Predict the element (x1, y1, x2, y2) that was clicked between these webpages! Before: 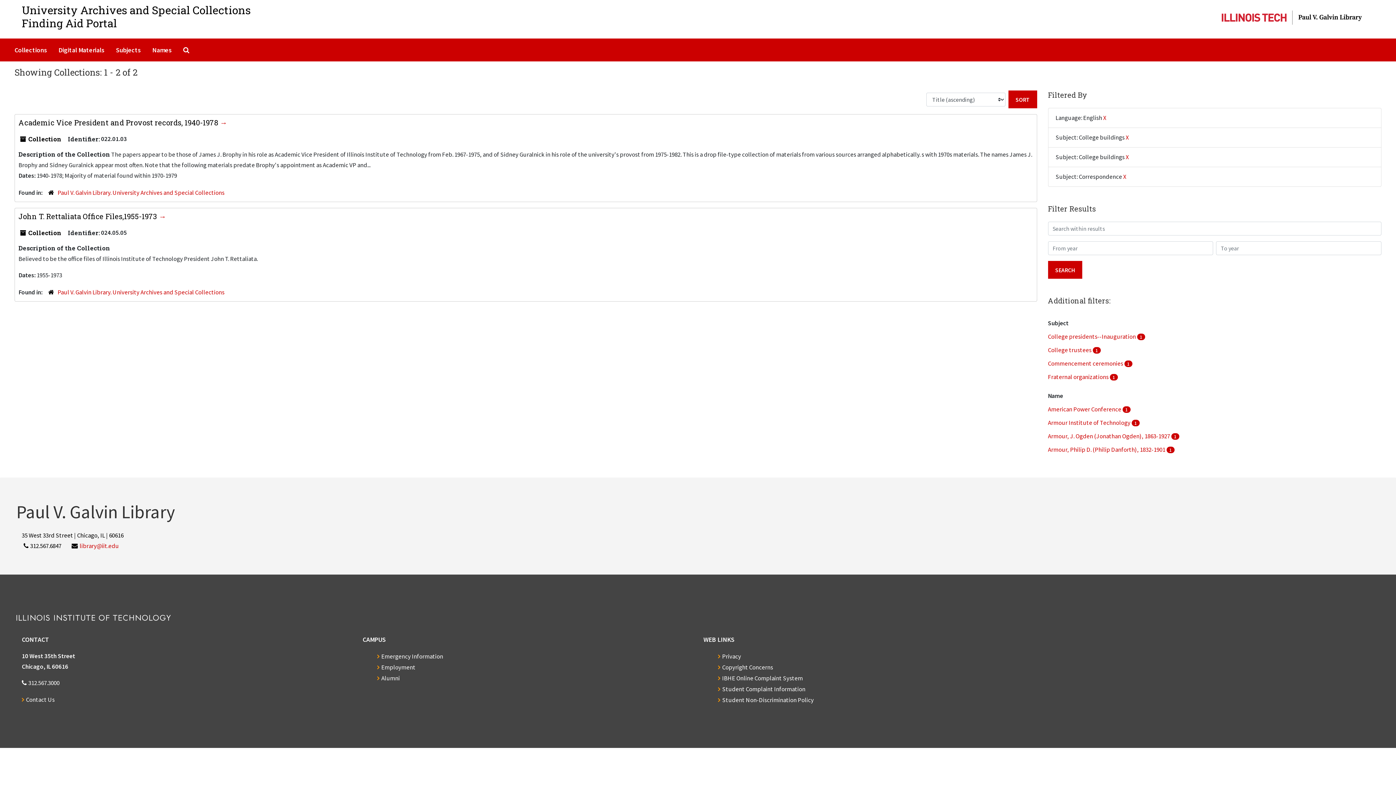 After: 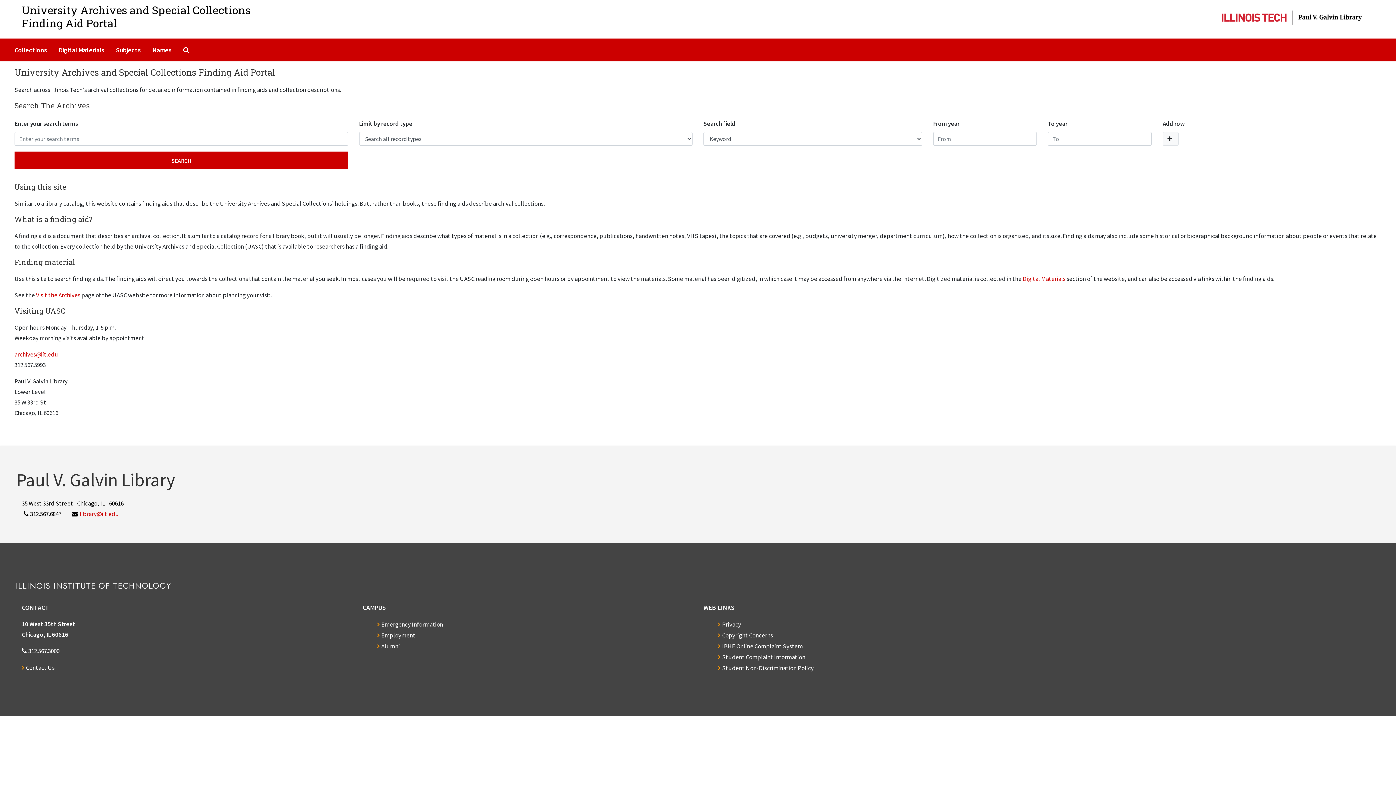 Action: label: University Archives and Special Collections
Finding Aid Portal bbox: (21, 2, 250, 30)